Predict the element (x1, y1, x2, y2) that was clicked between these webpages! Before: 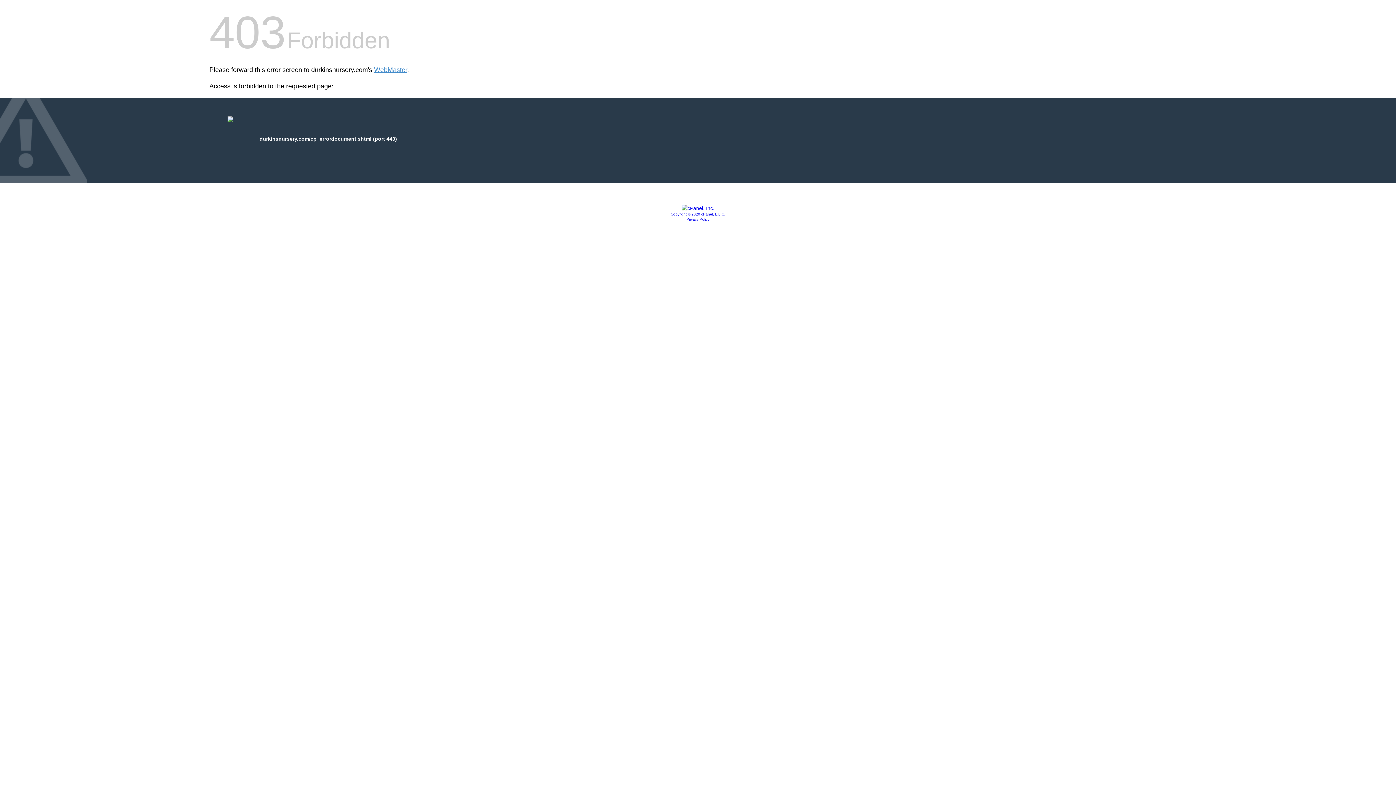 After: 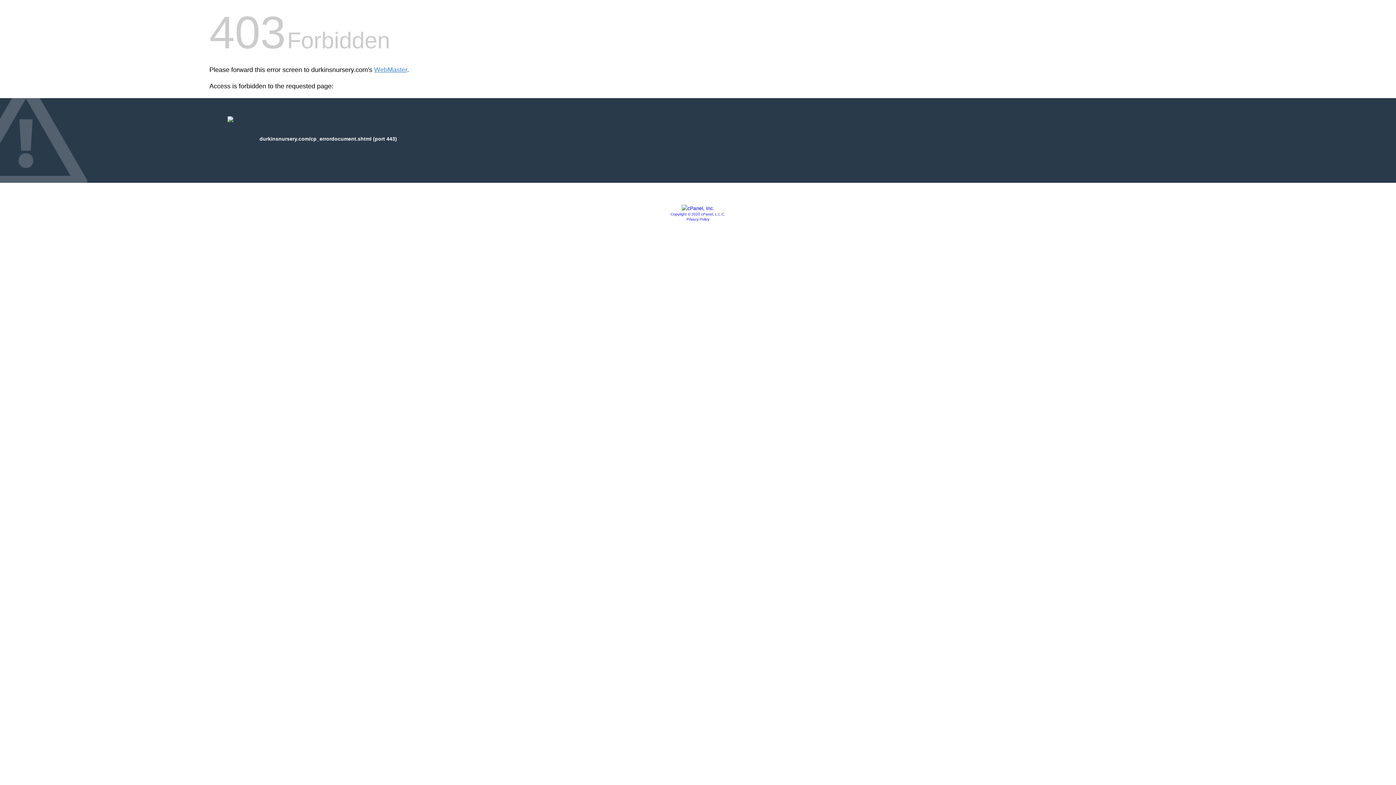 Action: bbox: (681, 205, 714, 211)